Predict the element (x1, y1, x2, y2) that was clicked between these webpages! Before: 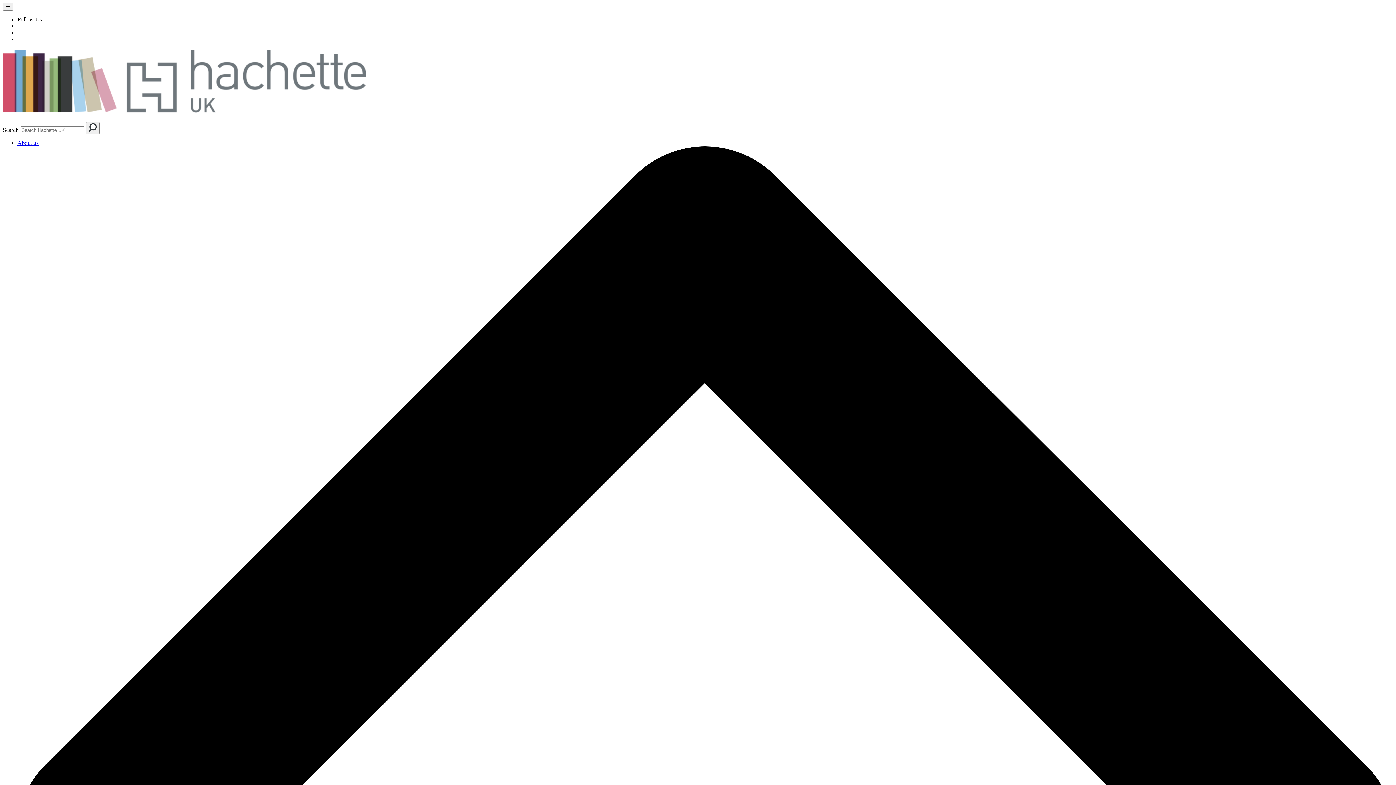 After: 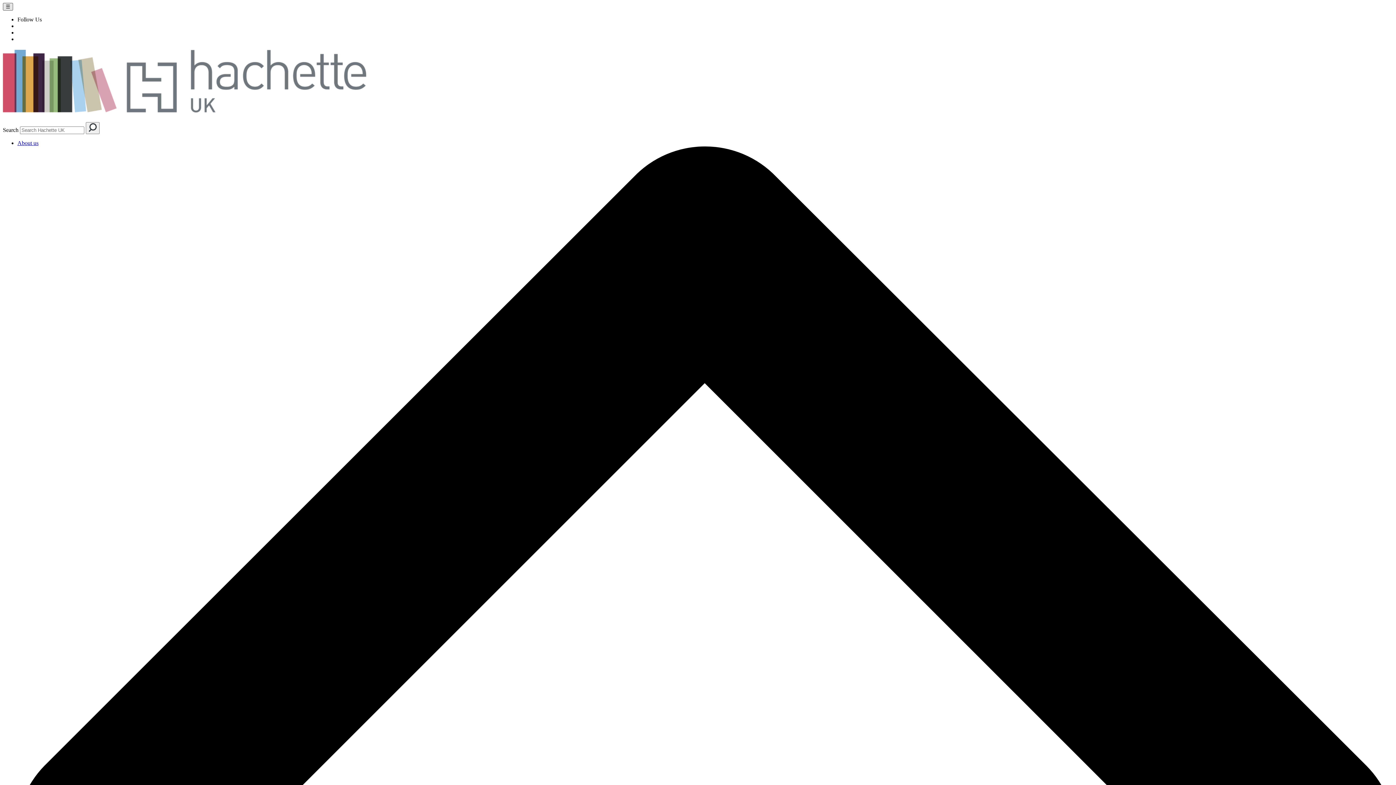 Action: label: ☰ bbox: (2, 2, 13, 10)